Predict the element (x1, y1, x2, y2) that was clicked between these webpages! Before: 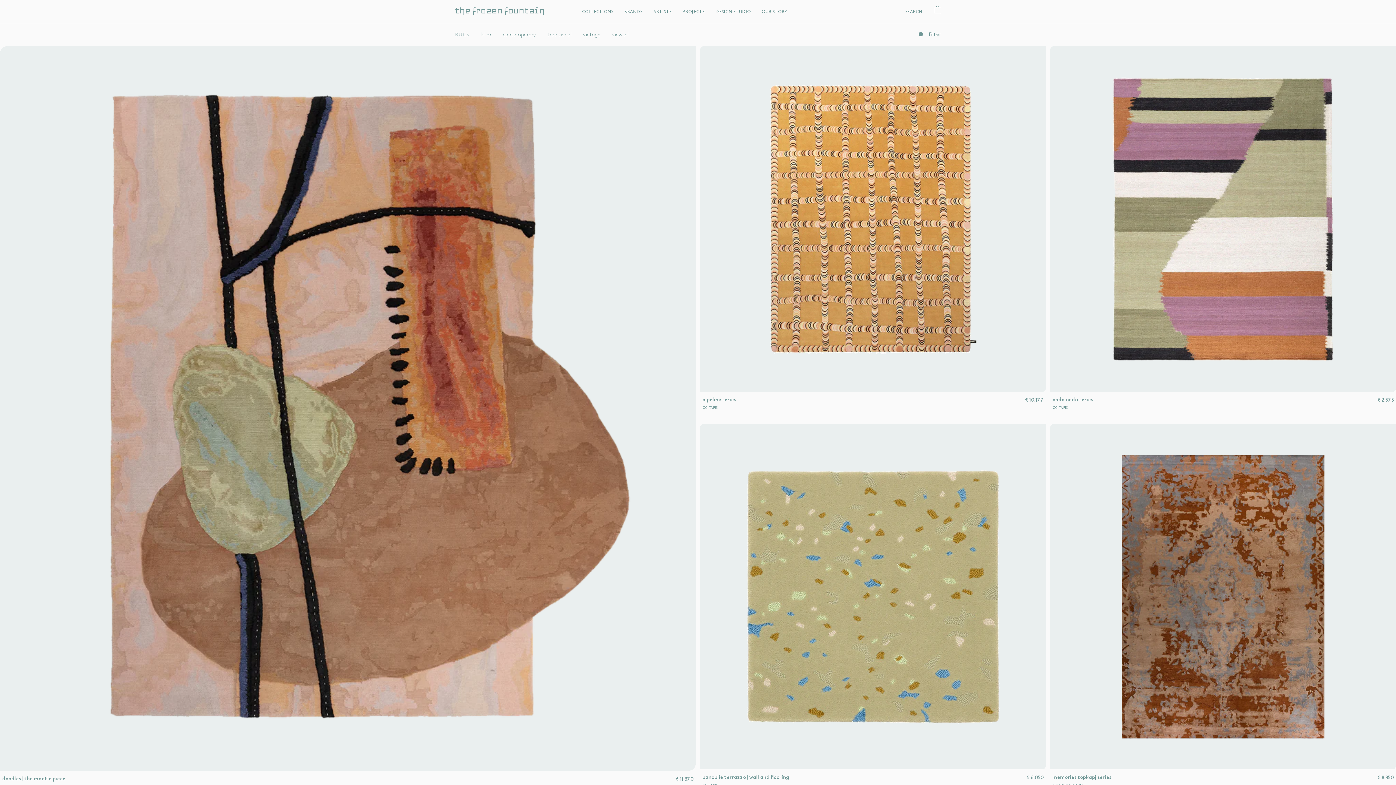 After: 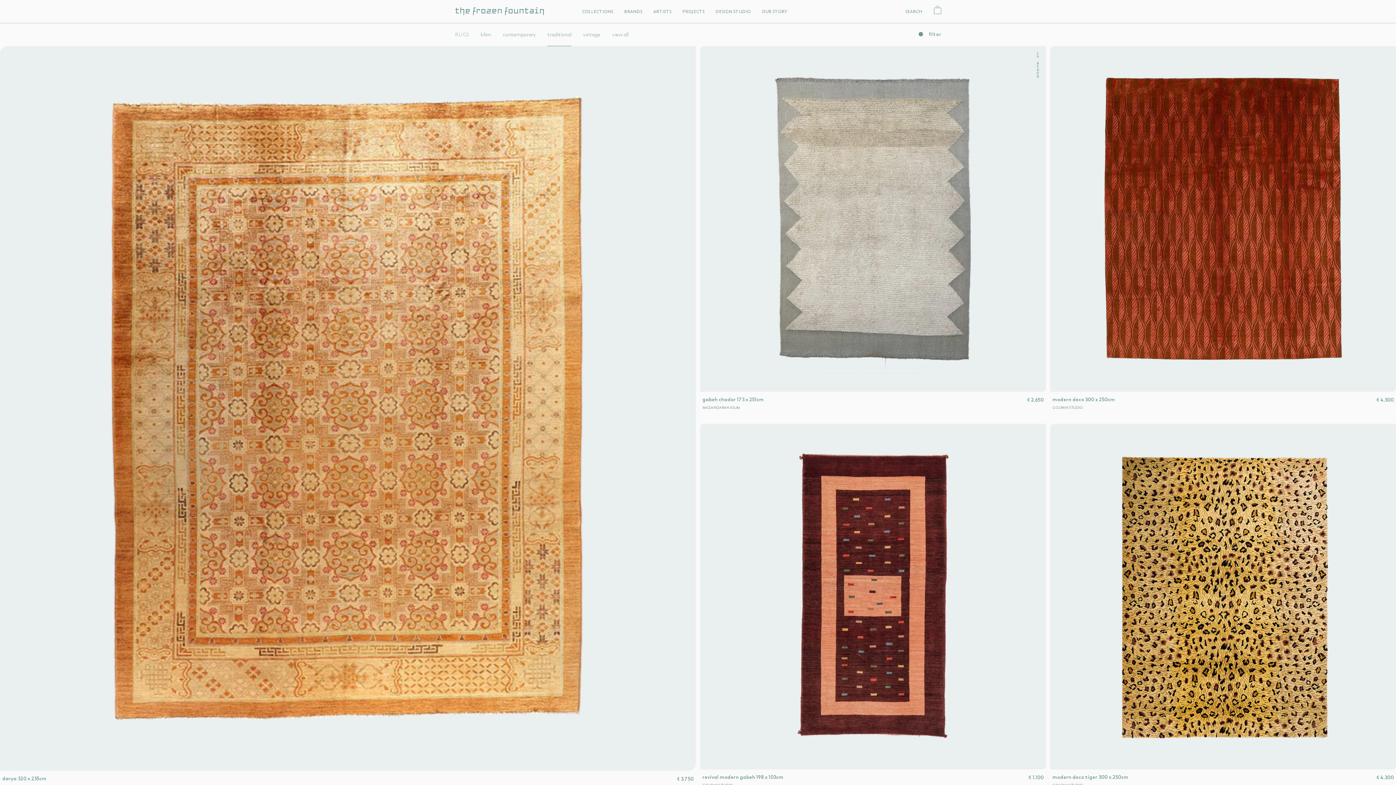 Action: label: traditional bbox: (547, 31, 571, 37)